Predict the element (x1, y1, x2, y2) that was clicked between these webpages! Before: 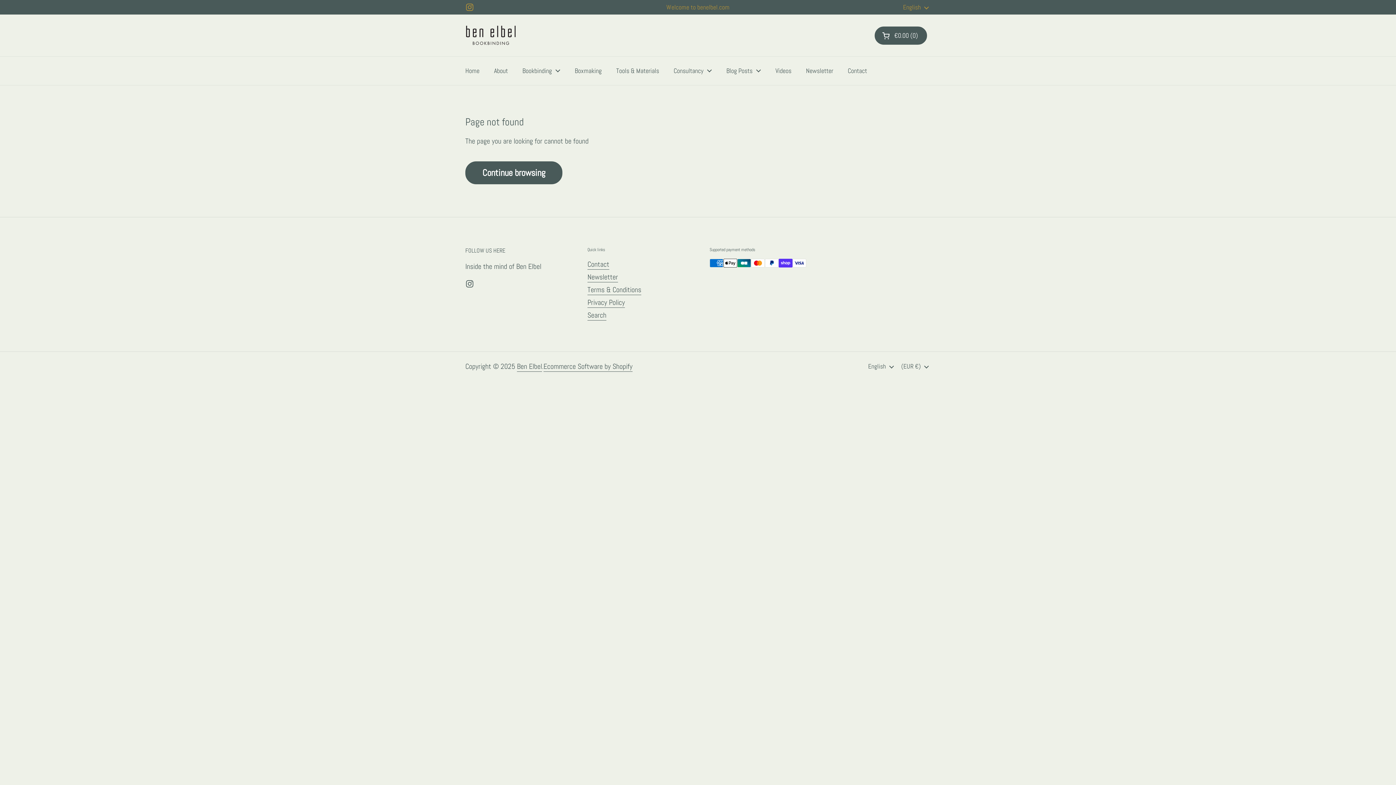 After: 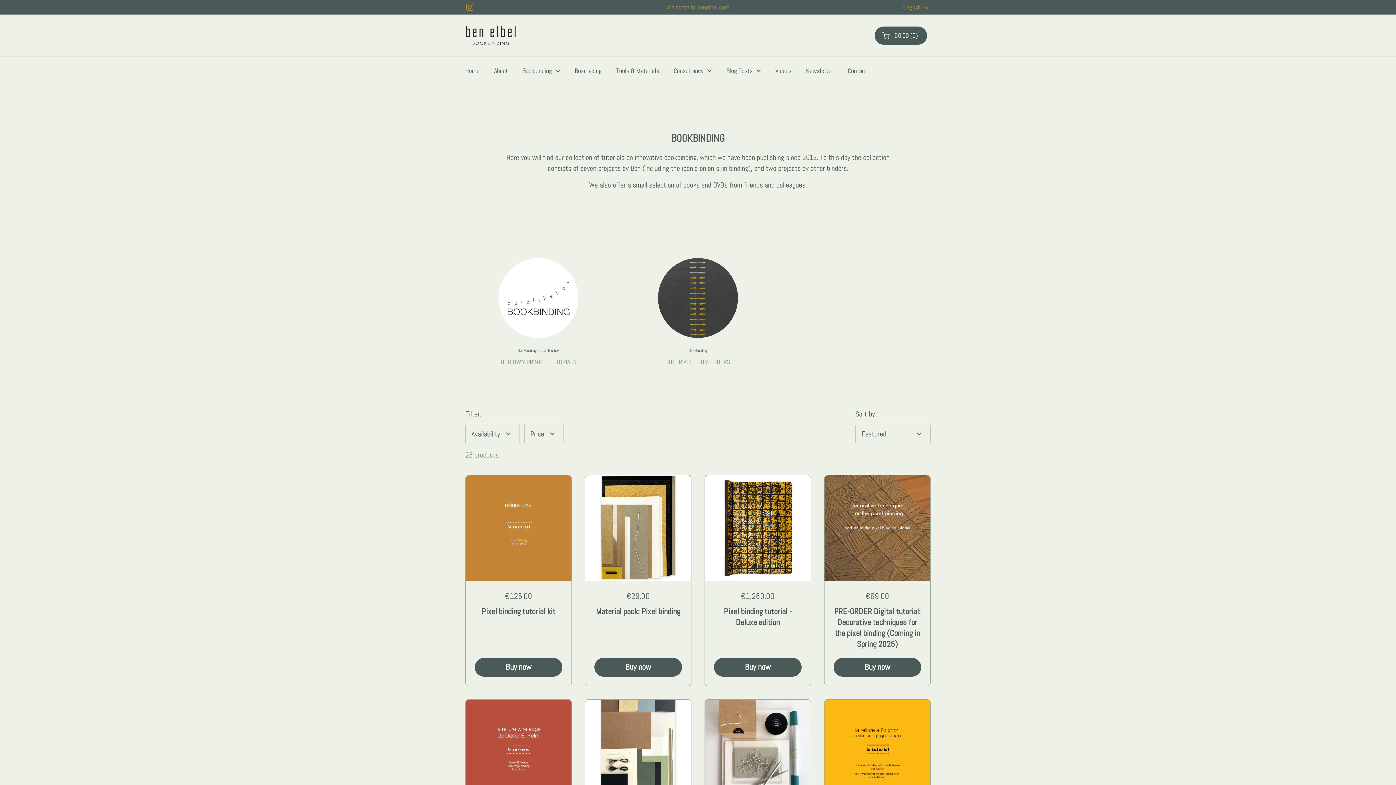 Action: label: Bookbinding bbox: (515, 62, 567, 79)